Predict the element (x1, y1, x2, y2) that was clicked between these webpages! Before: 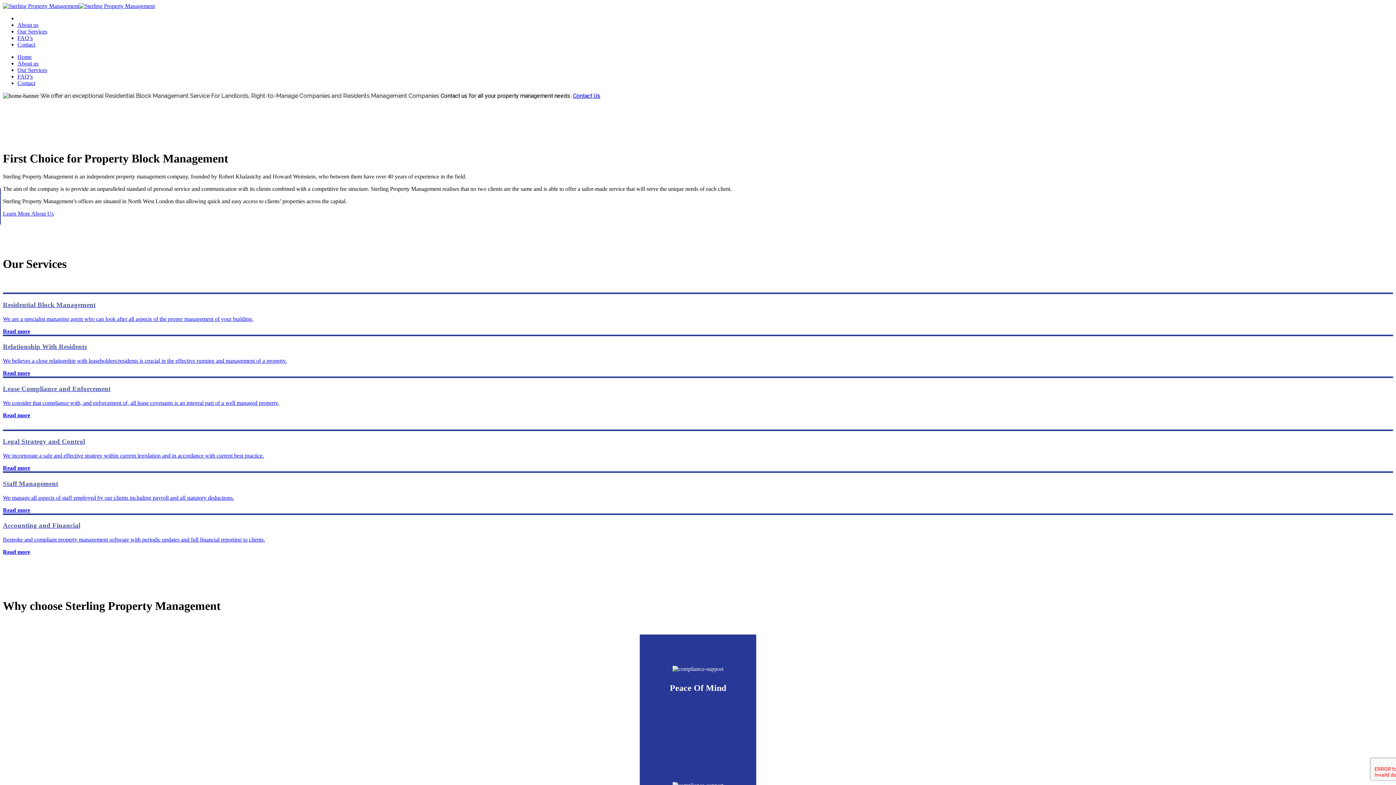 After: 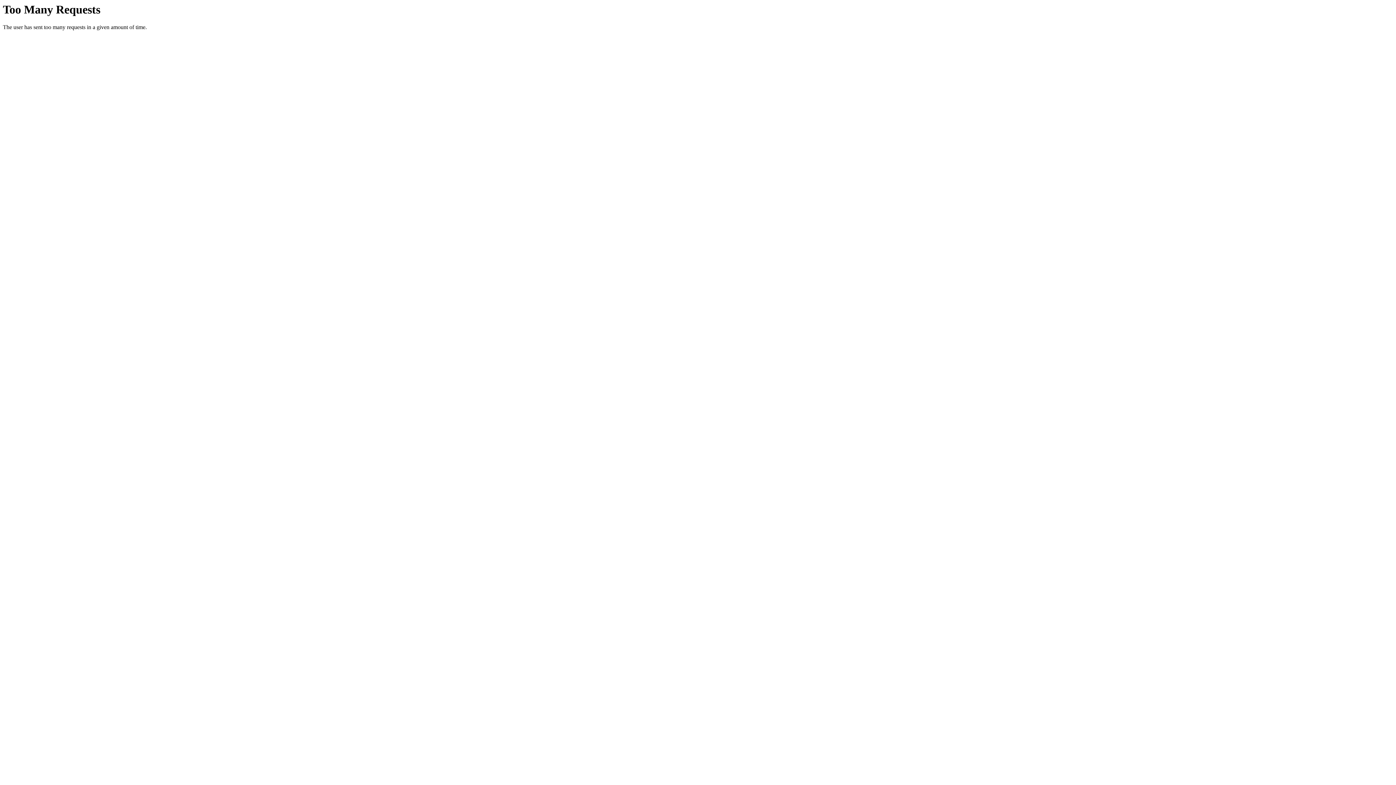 Action: bbox: (17, 73, 32, 79) label: FAQ’s